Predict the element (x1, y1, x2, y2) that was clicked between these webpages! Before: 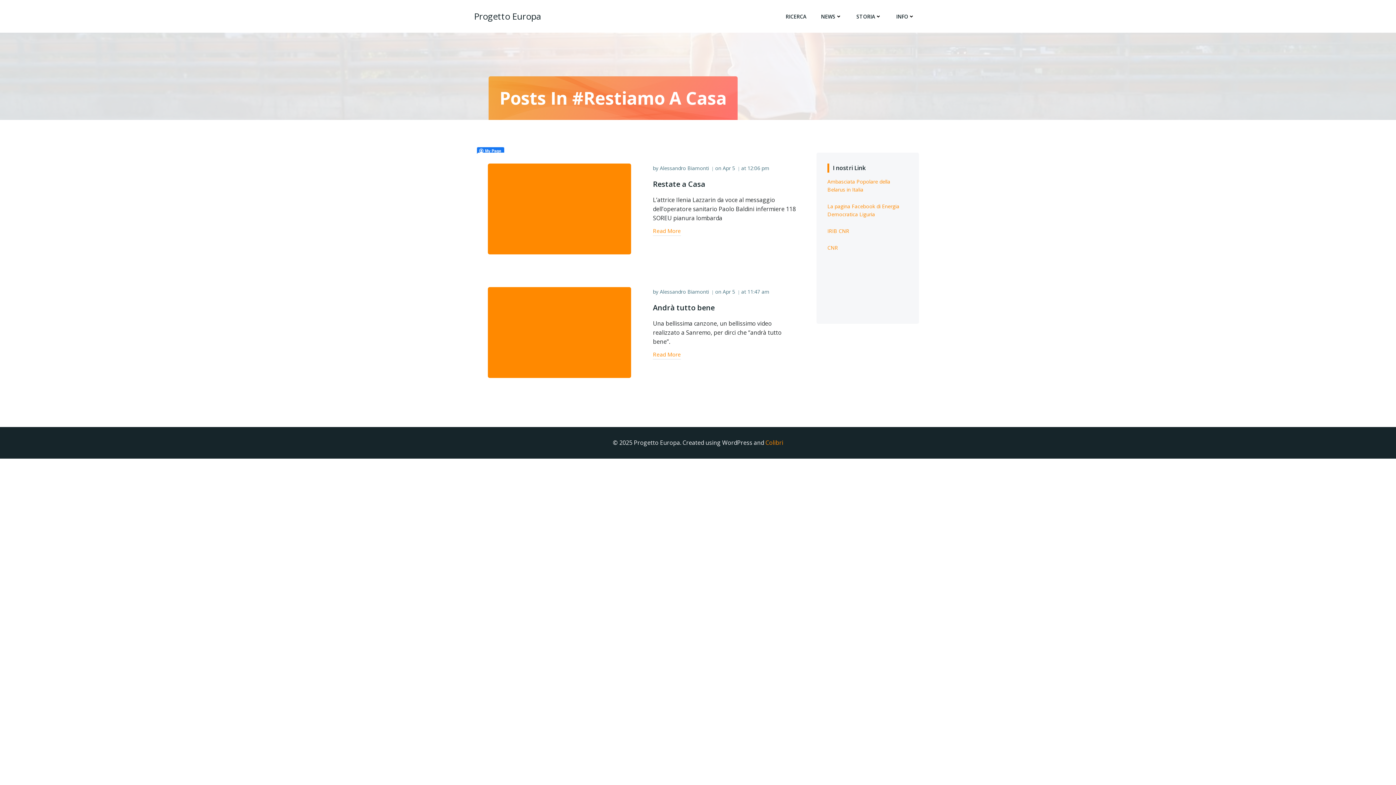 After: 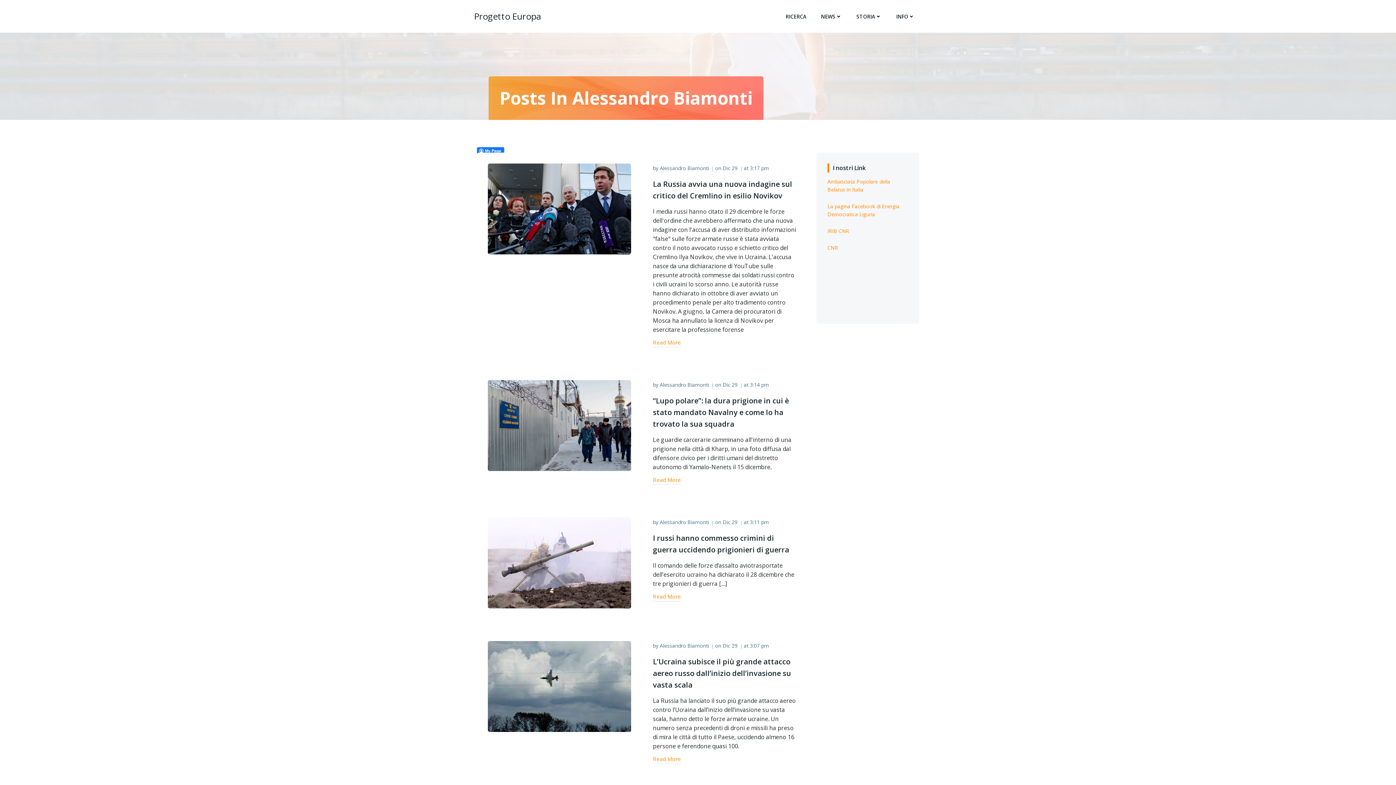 Action: label: Alessandro Biamonti bbox: (660, 288, 709, 295)